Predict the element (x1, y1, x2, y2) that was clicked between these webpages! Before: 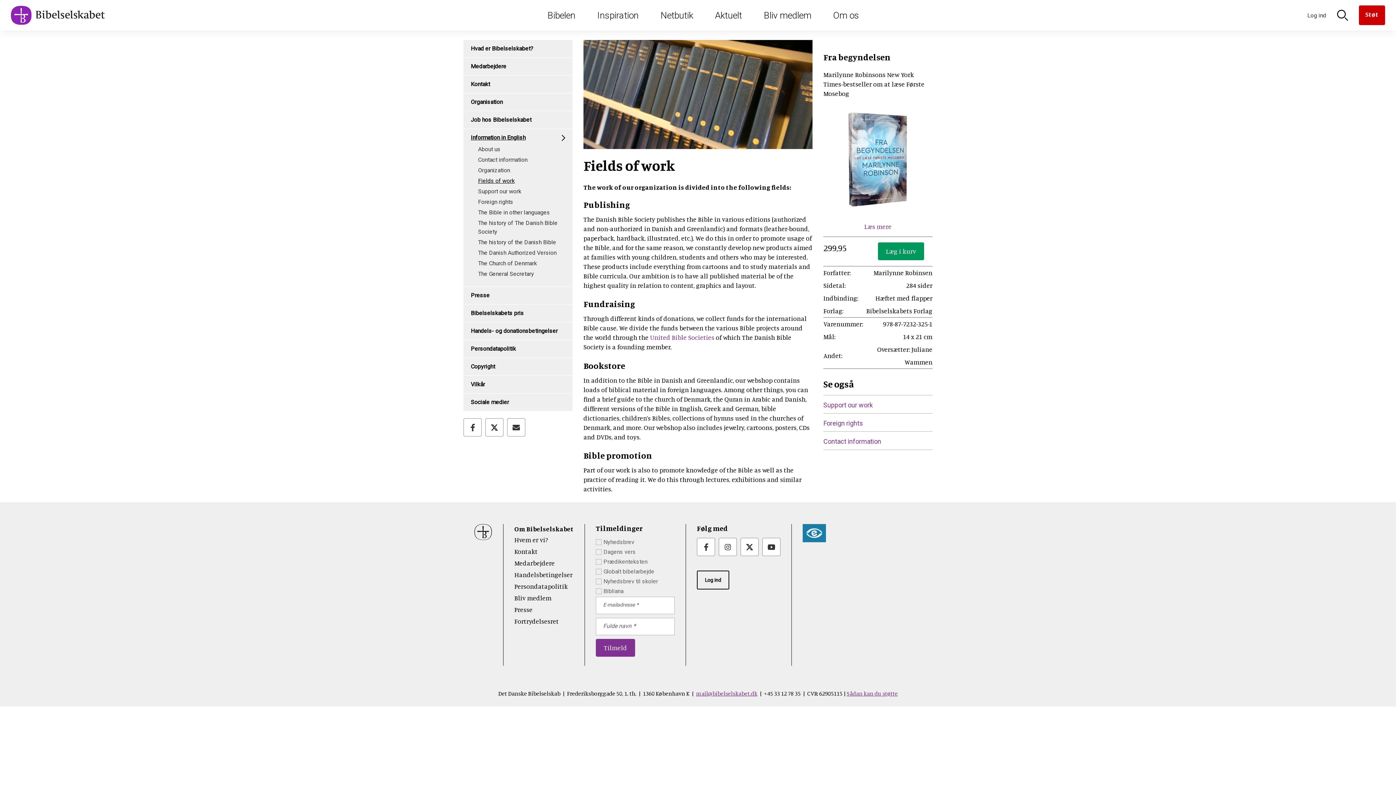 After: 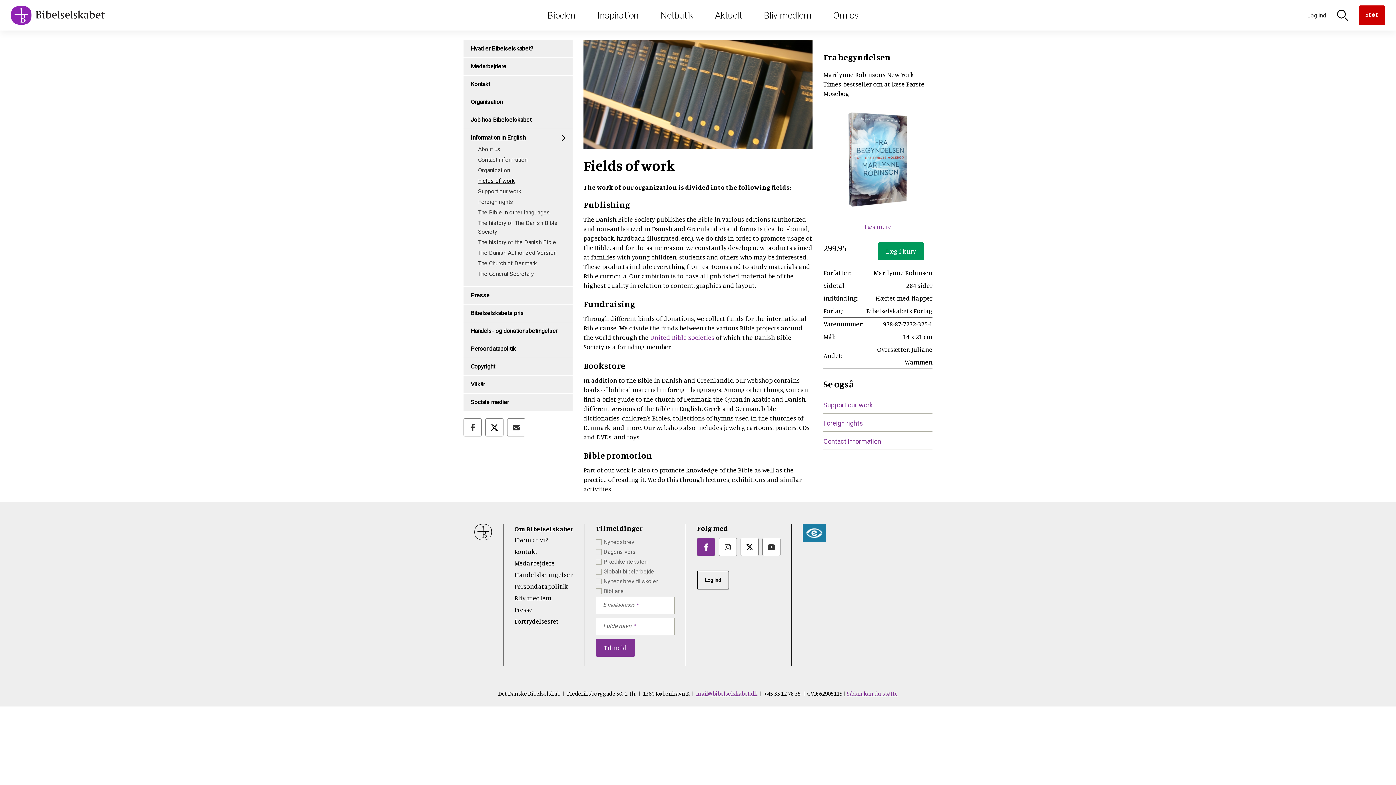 Action: label: Bibelselskabet på Facebook bbox: (697, 538, 715, 556)